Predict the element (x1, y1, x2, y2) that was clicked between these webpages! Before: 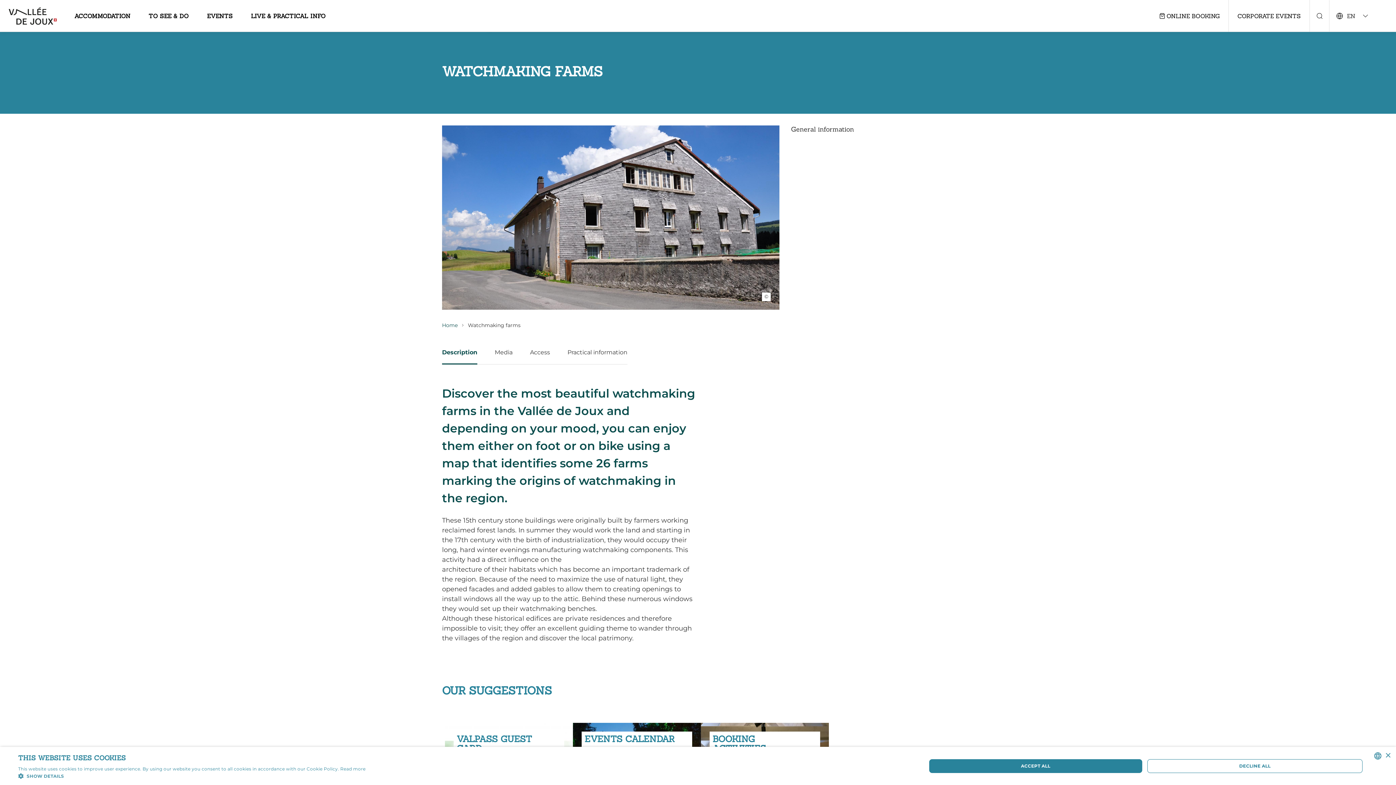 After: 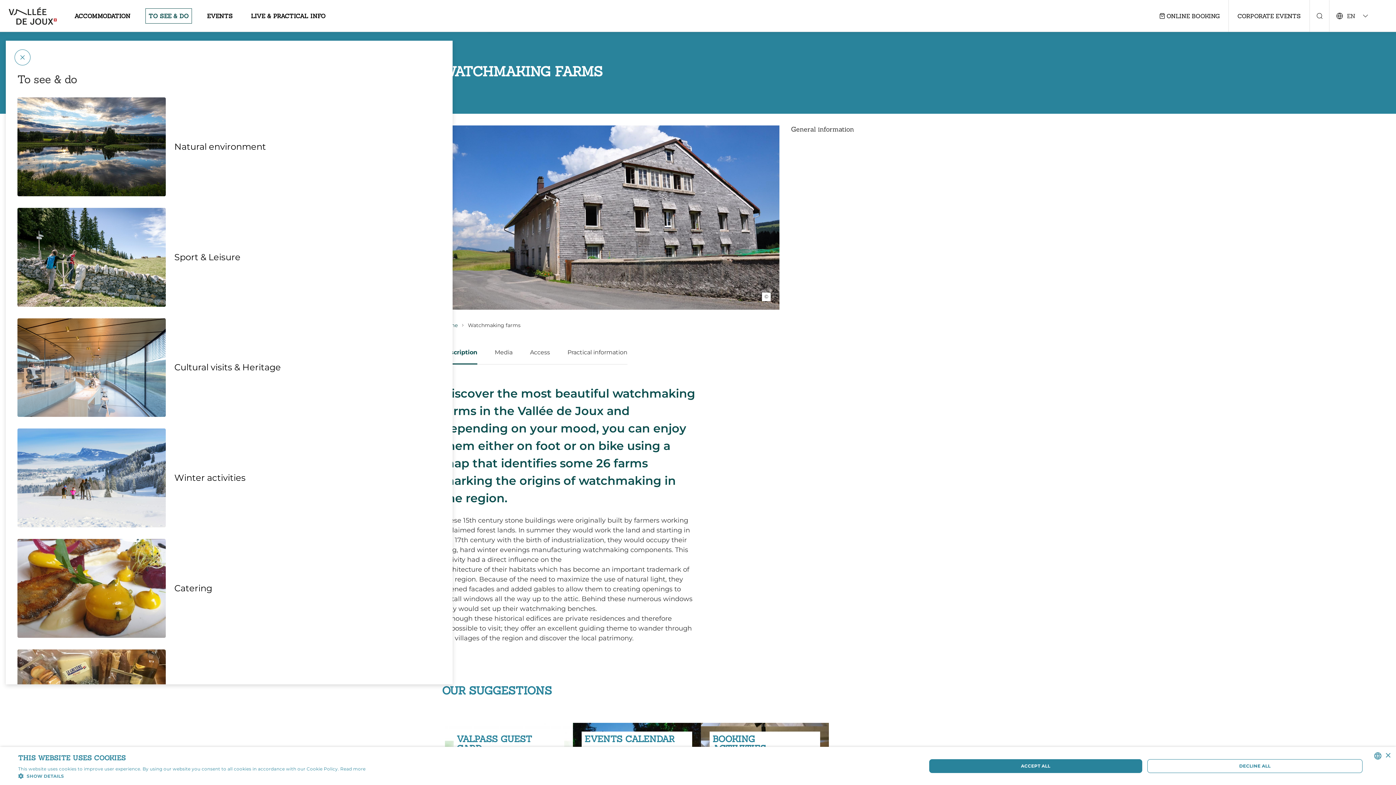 Action: label: TO SEE & DO bbox: (145, 8, 192, 23)